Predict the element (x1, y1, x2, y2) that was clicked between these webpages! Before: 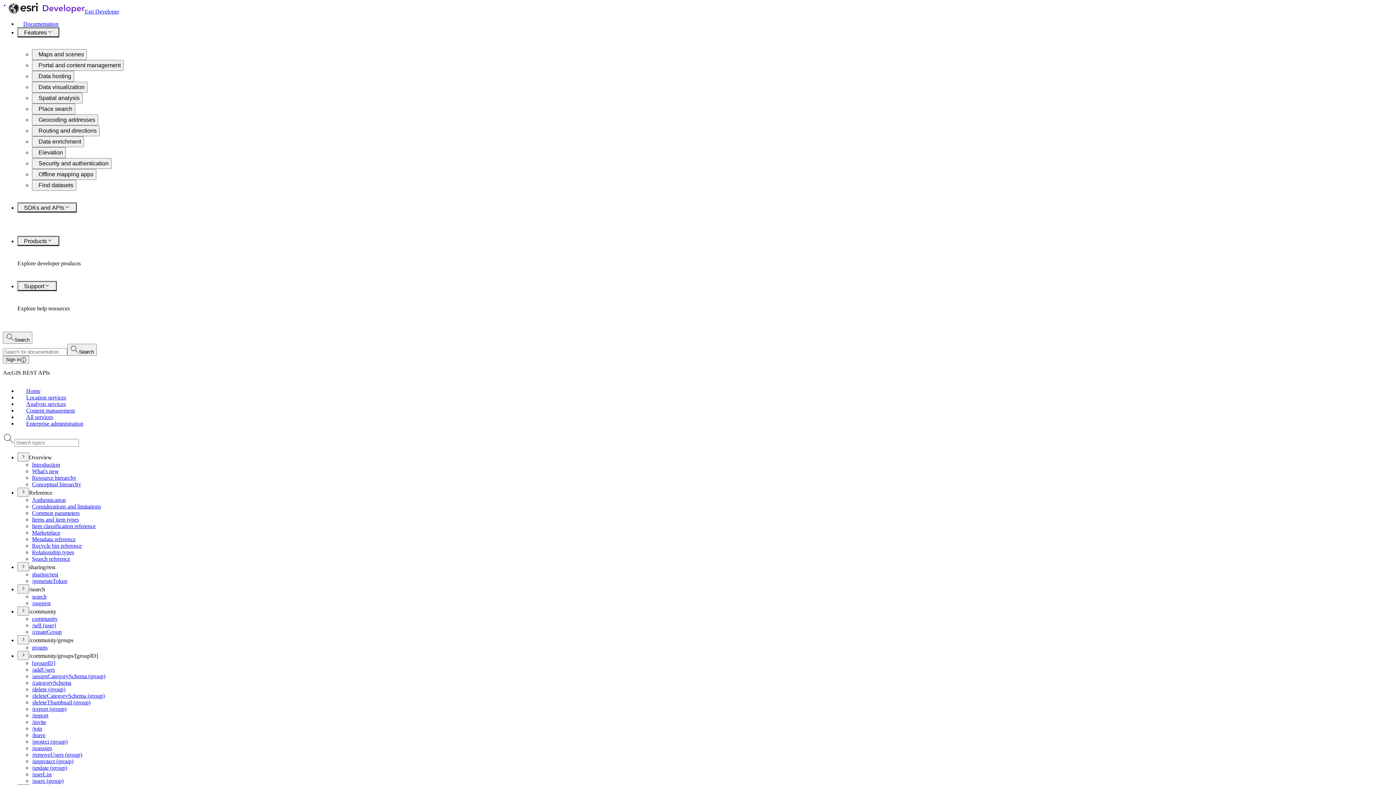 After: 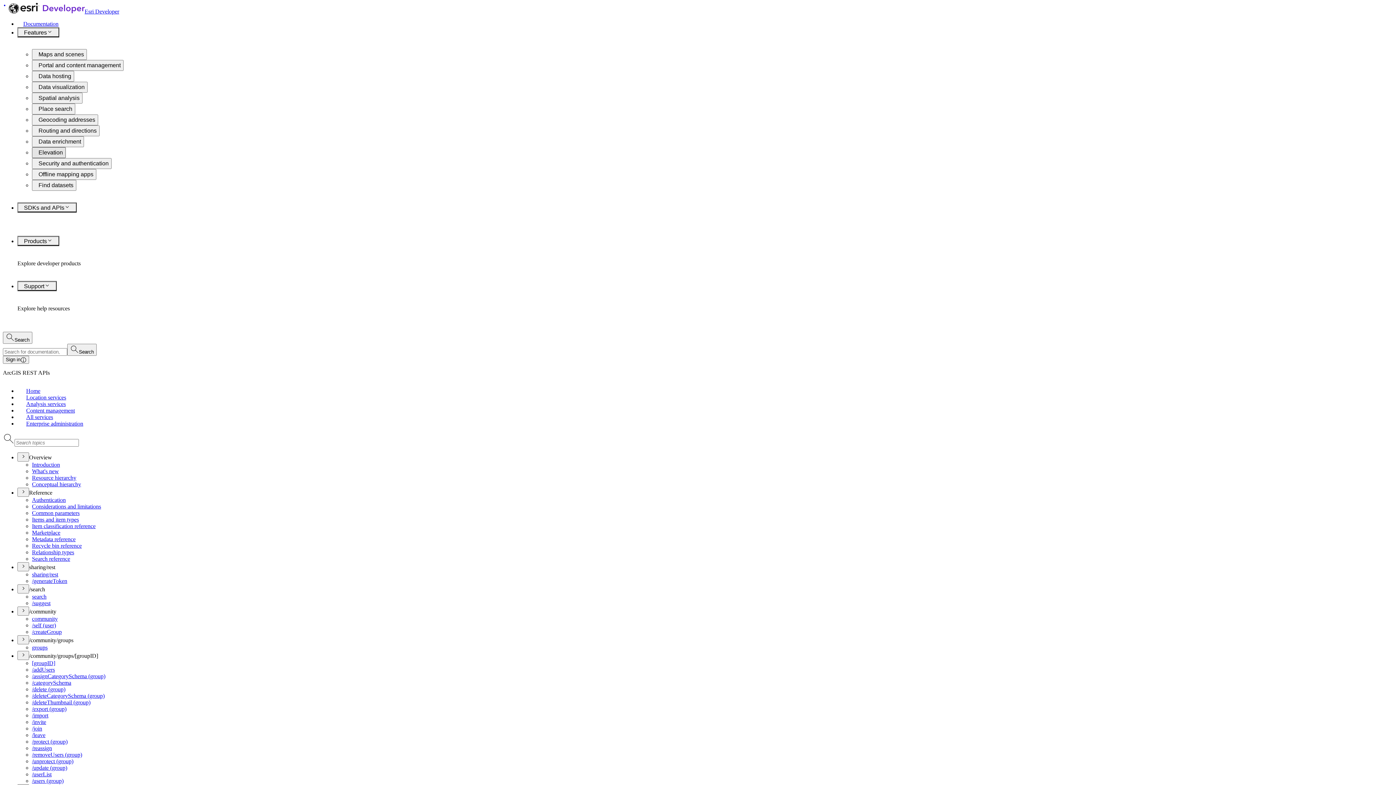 Action: bbox: (32, 147, 65, 158) label: Elevation